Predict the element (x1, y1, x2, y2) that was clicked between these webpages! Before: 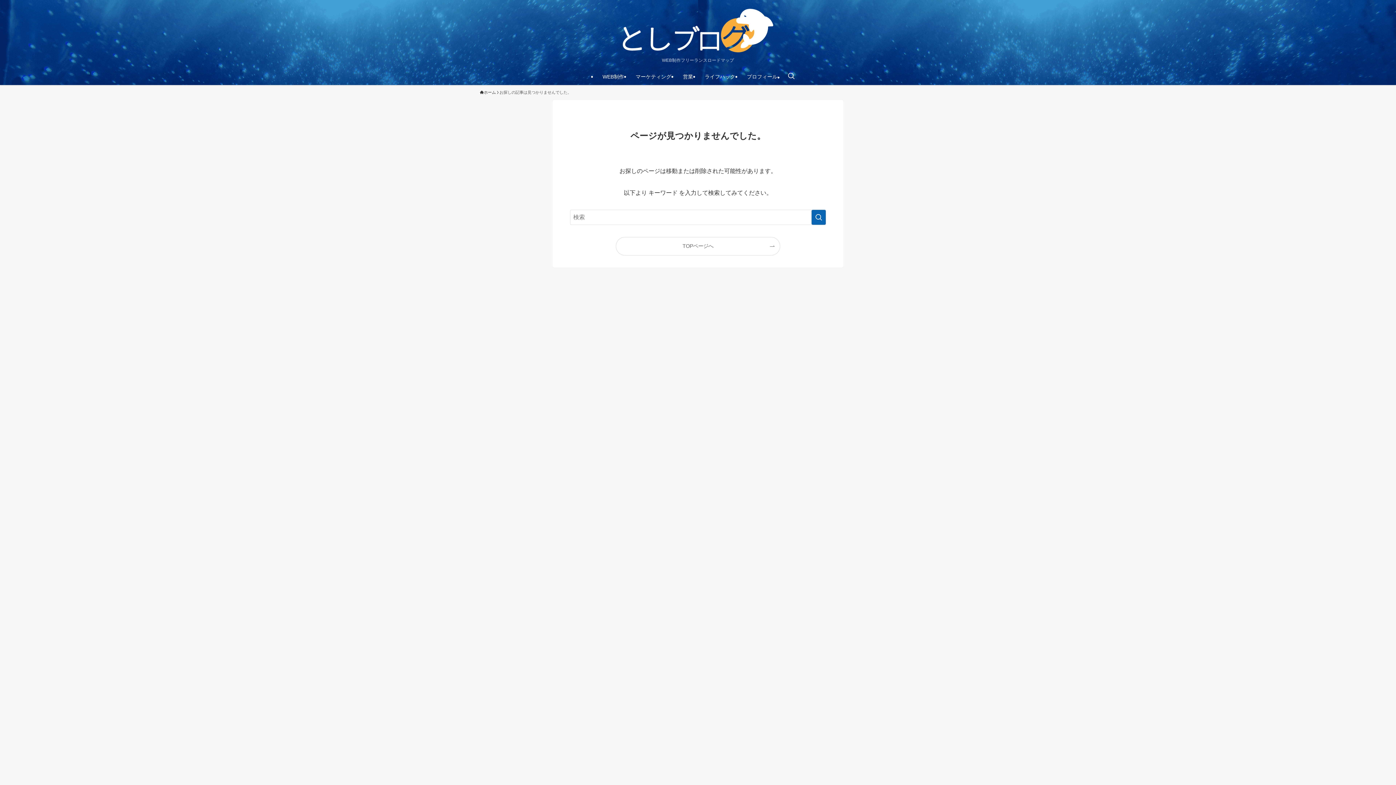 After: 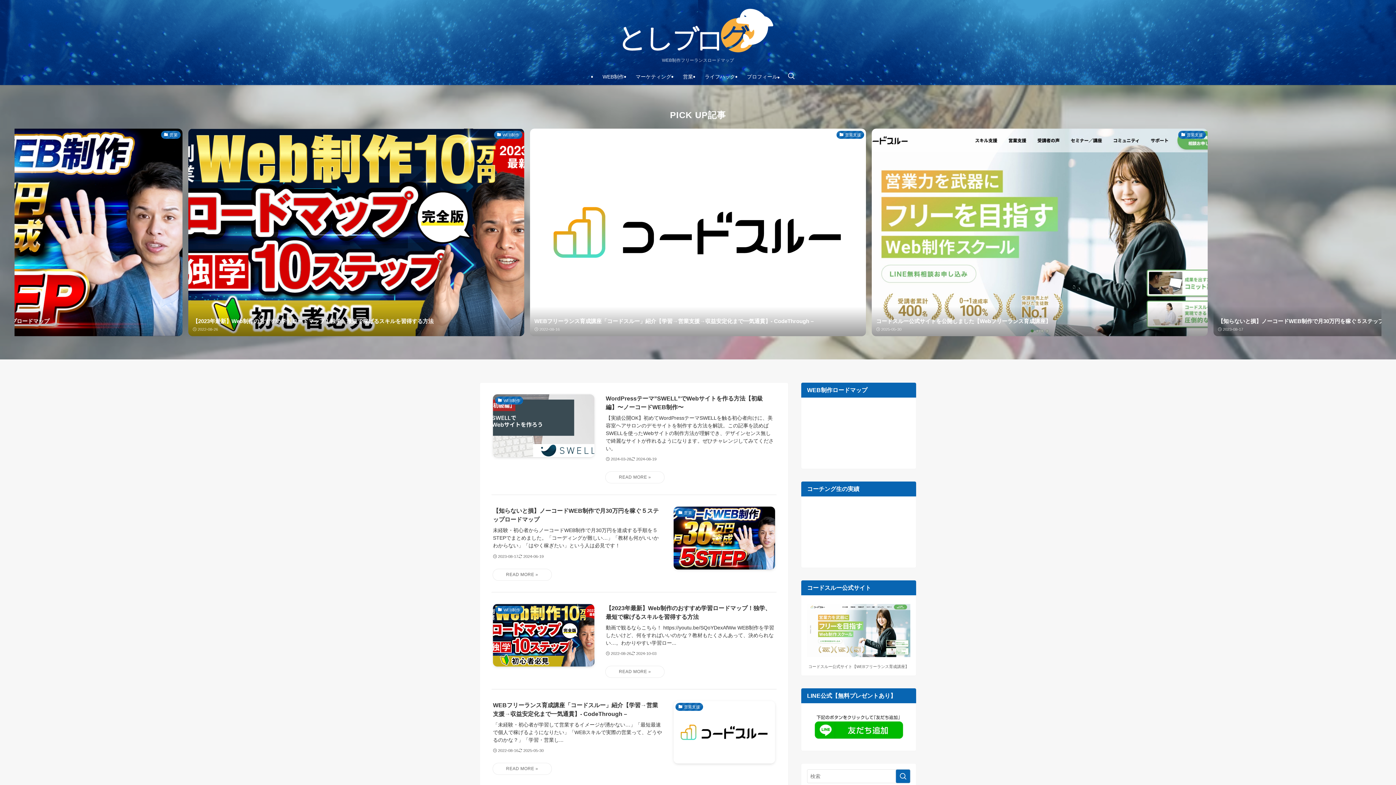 Action: bbox: (0, 8, 1396, 52)